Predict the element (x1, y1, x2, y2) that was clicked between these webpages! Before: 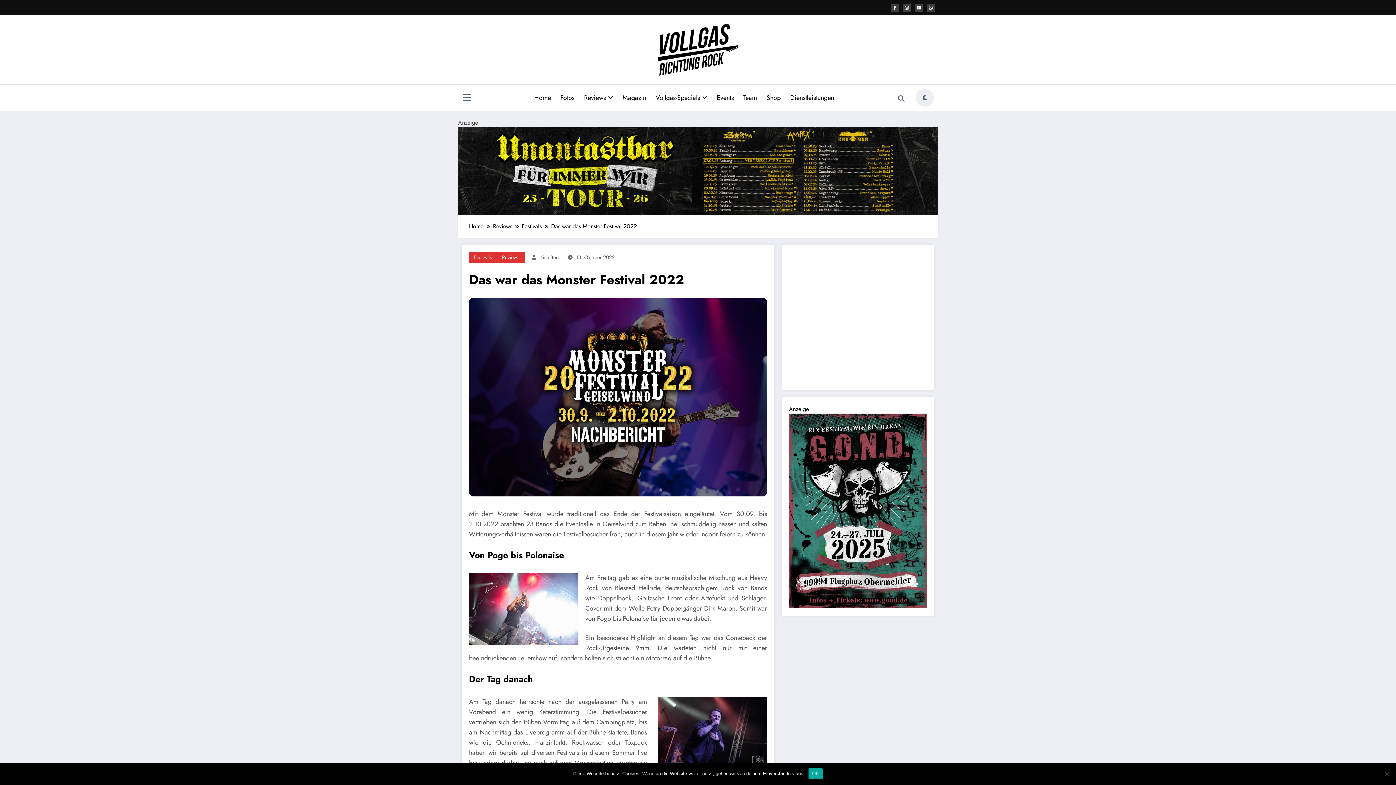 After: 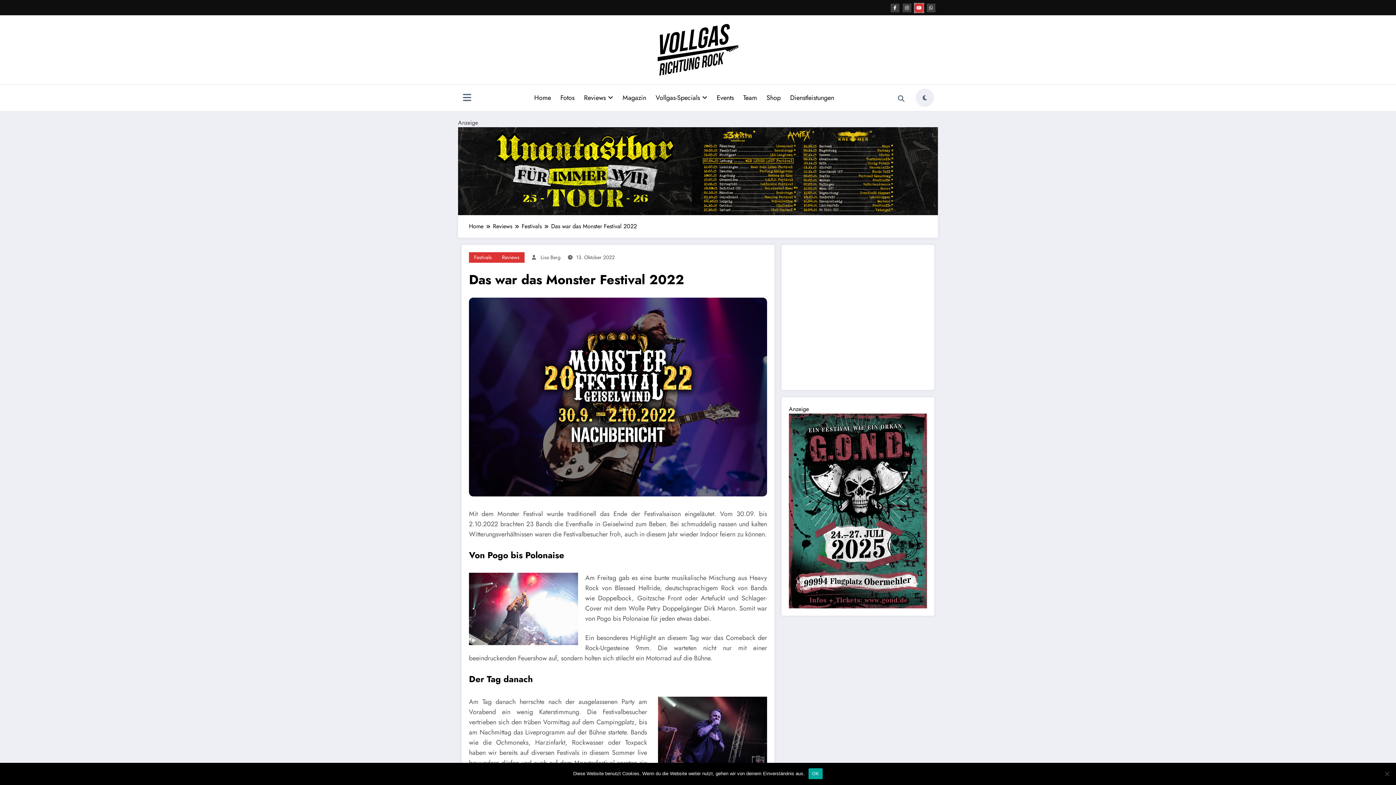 Action: bbox: (914, 3, 923, 12)